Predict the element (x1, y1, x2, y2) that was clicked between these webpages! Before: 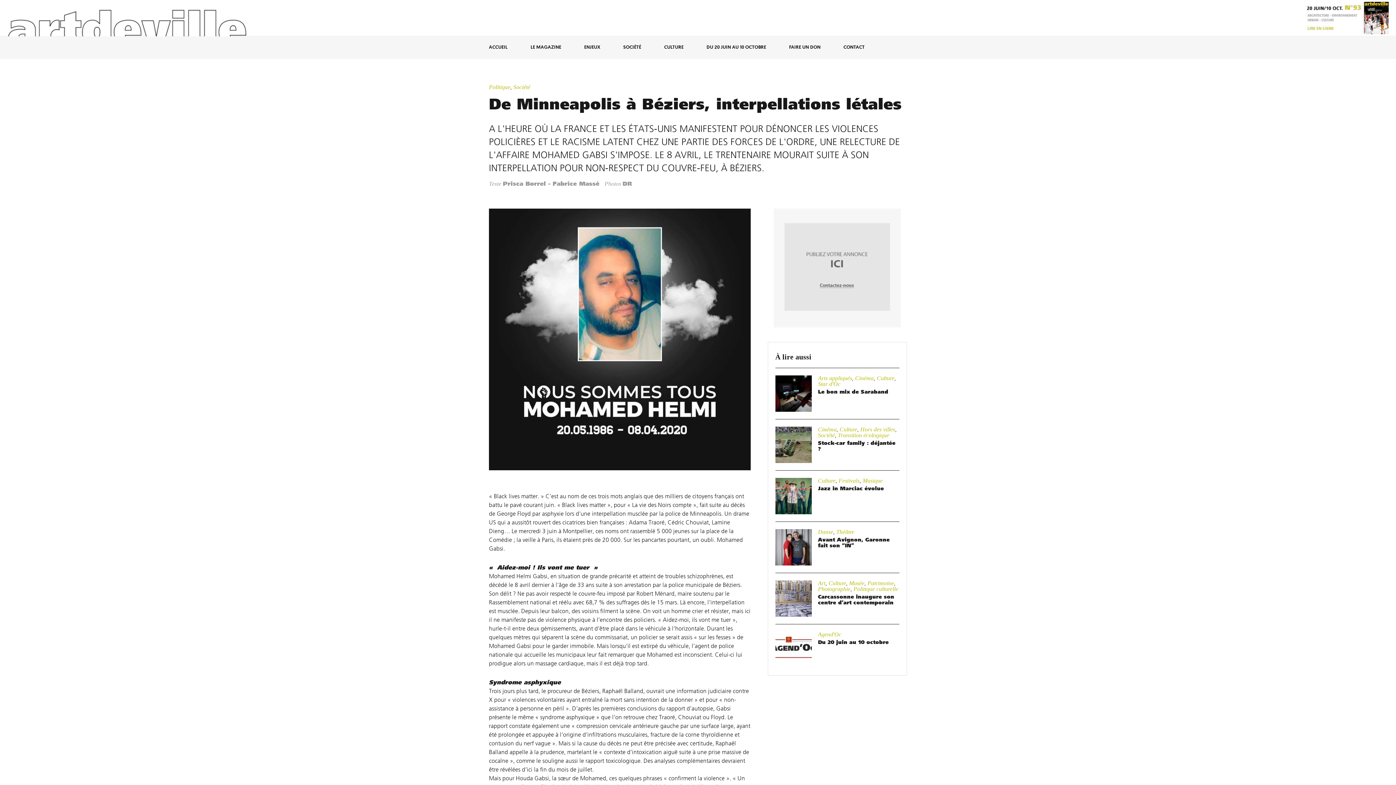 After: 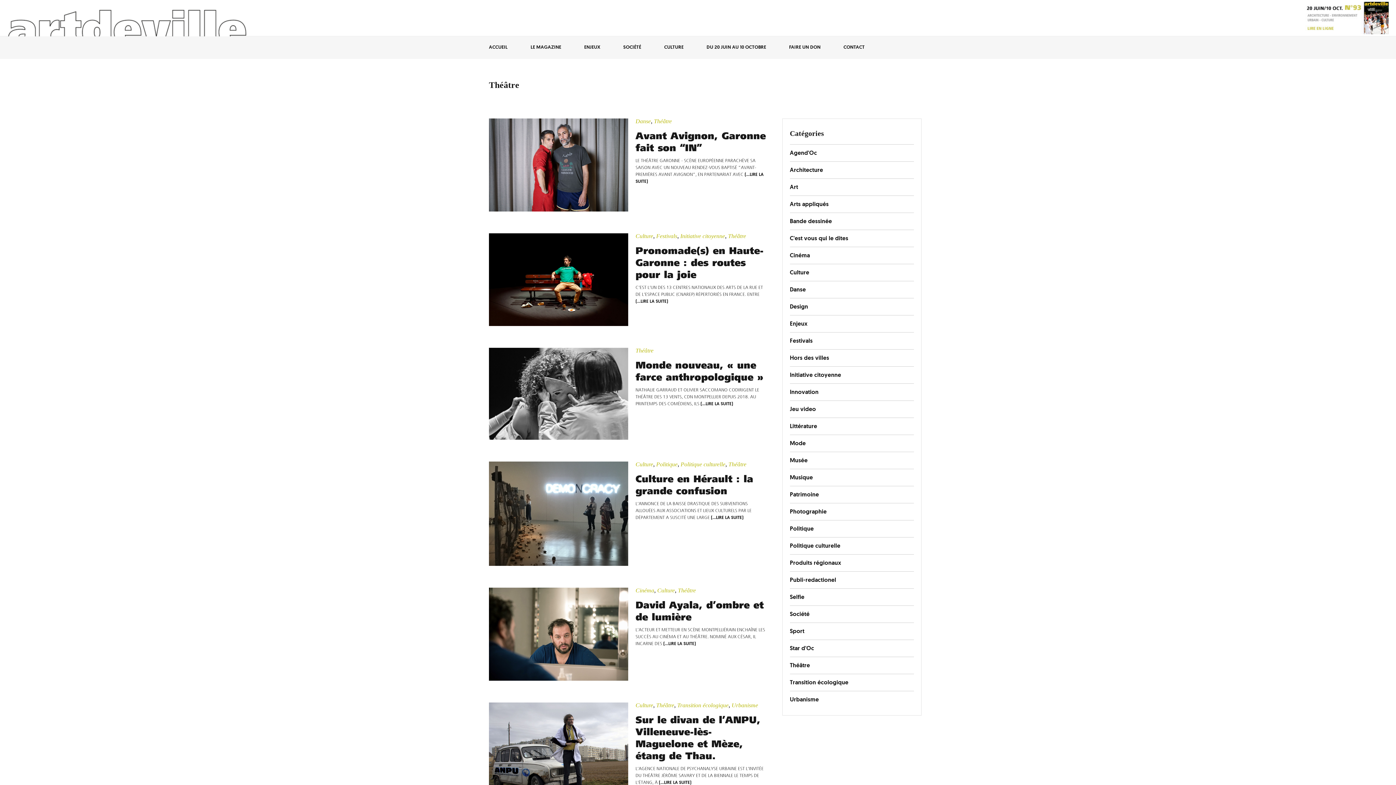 Action: label: Théâtre bbox: (836, 529, 854, 535)